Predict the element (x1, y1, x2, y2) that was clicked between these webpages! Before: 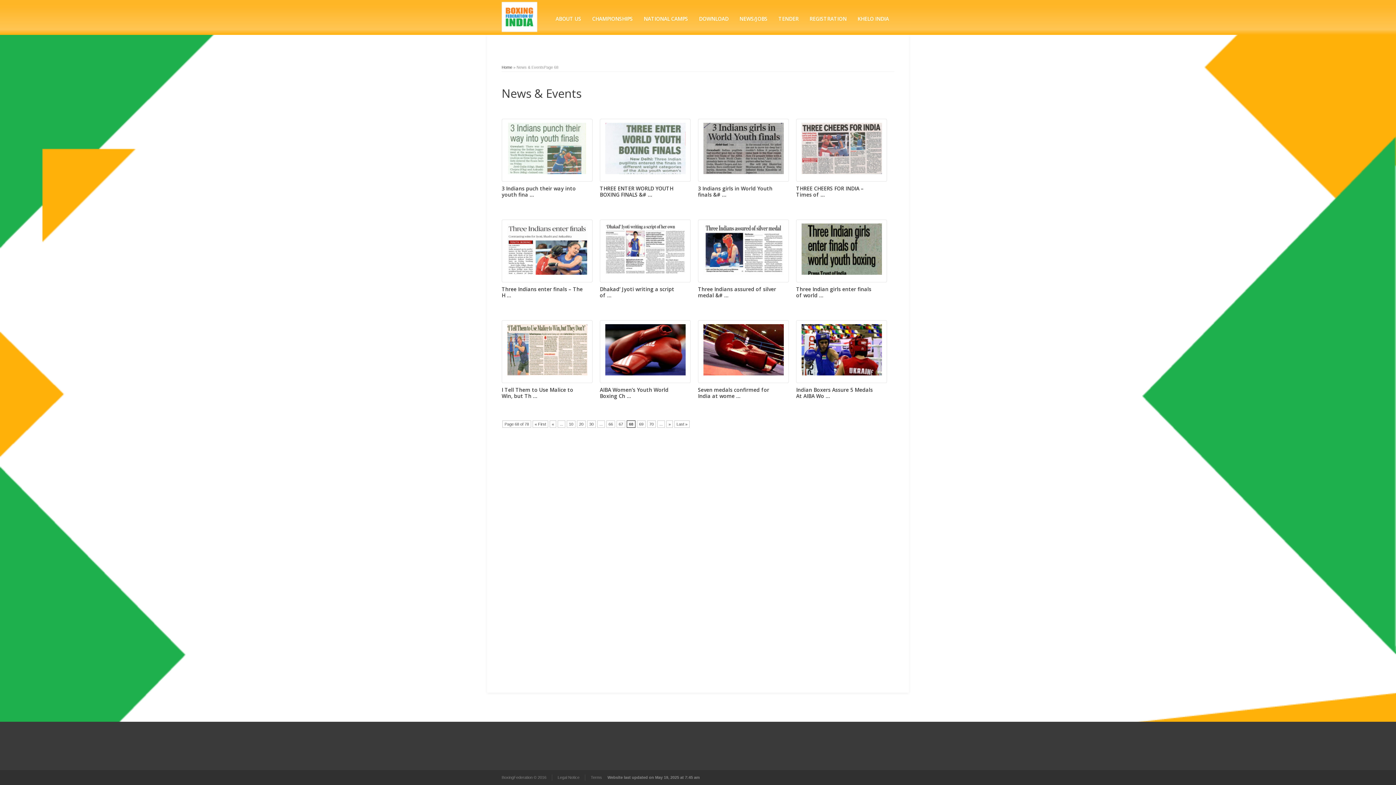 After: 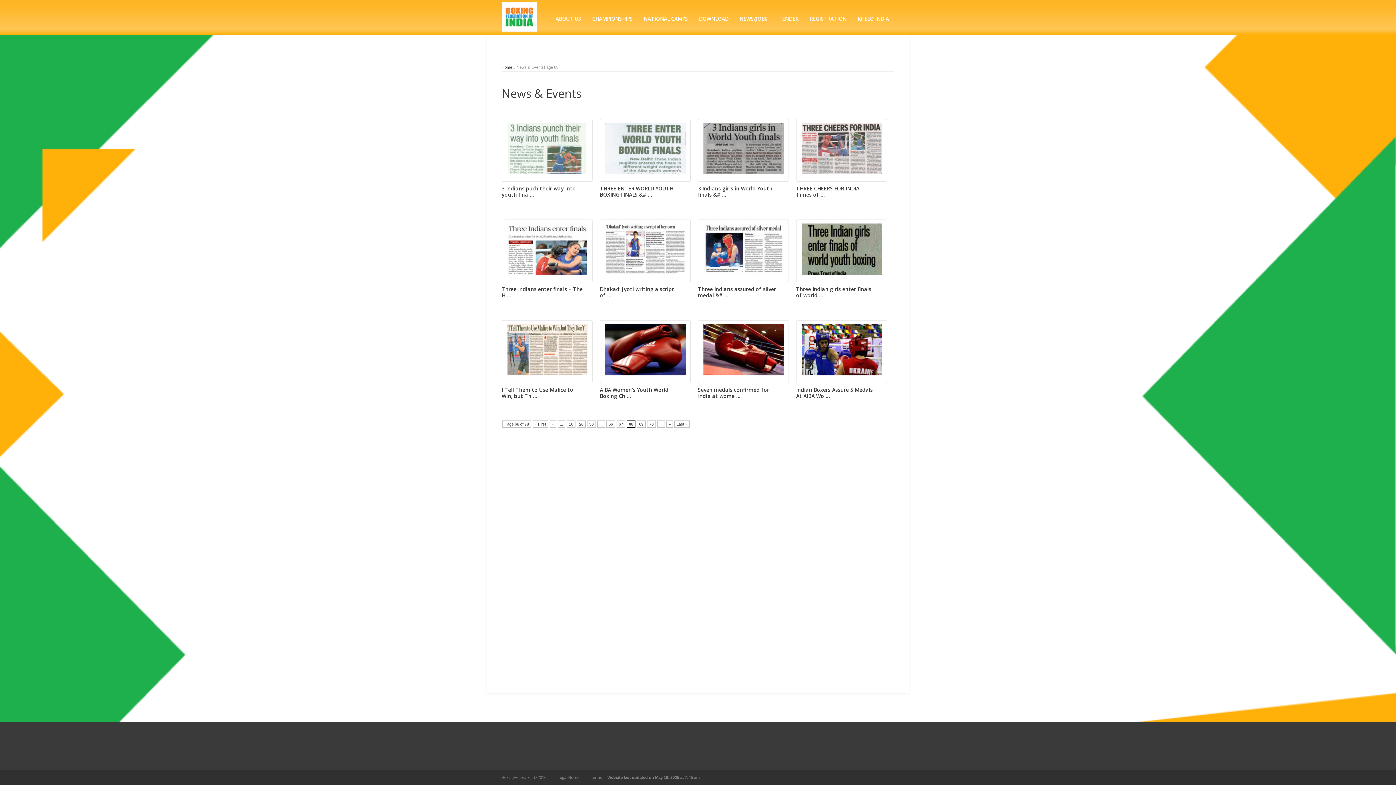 Action: bbox: (601, 735, 624, 741) label: CONTACT